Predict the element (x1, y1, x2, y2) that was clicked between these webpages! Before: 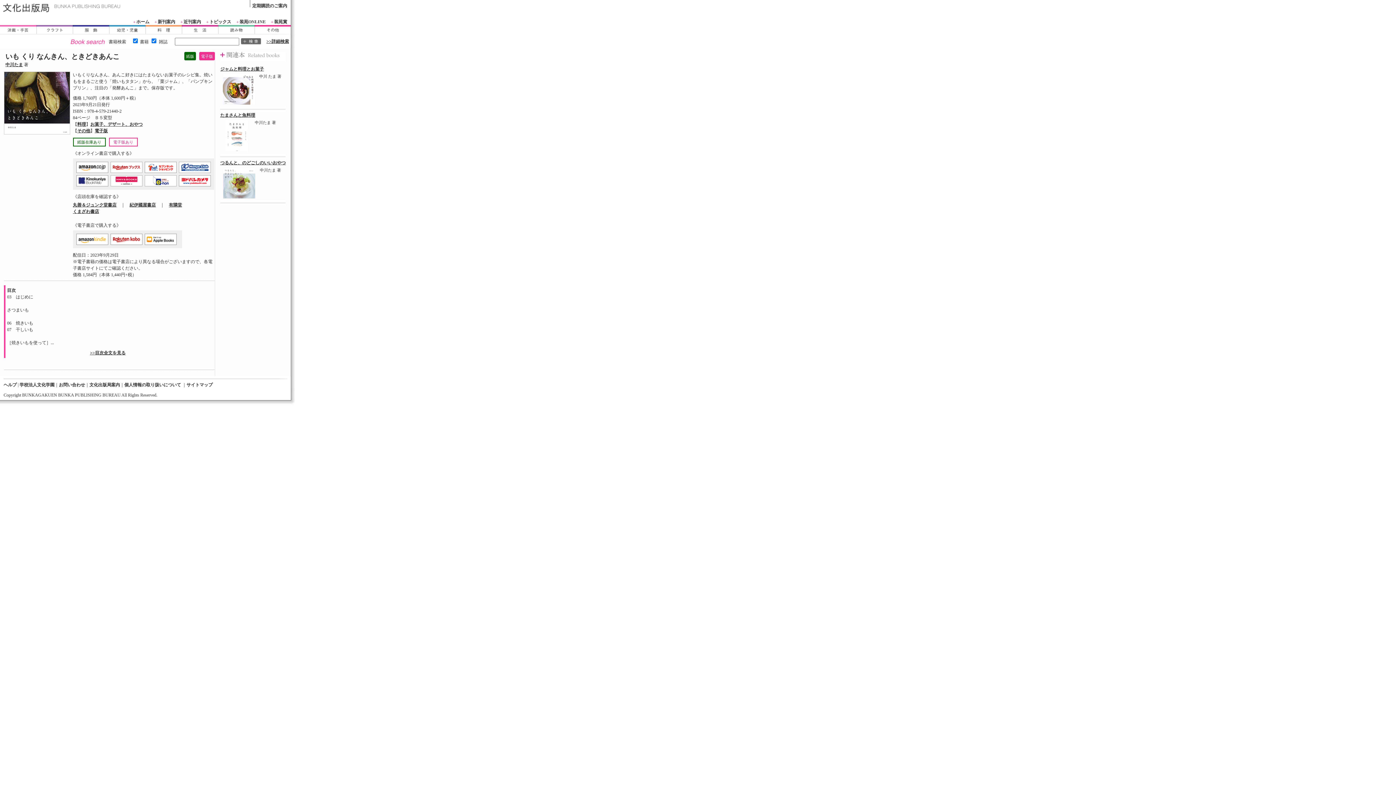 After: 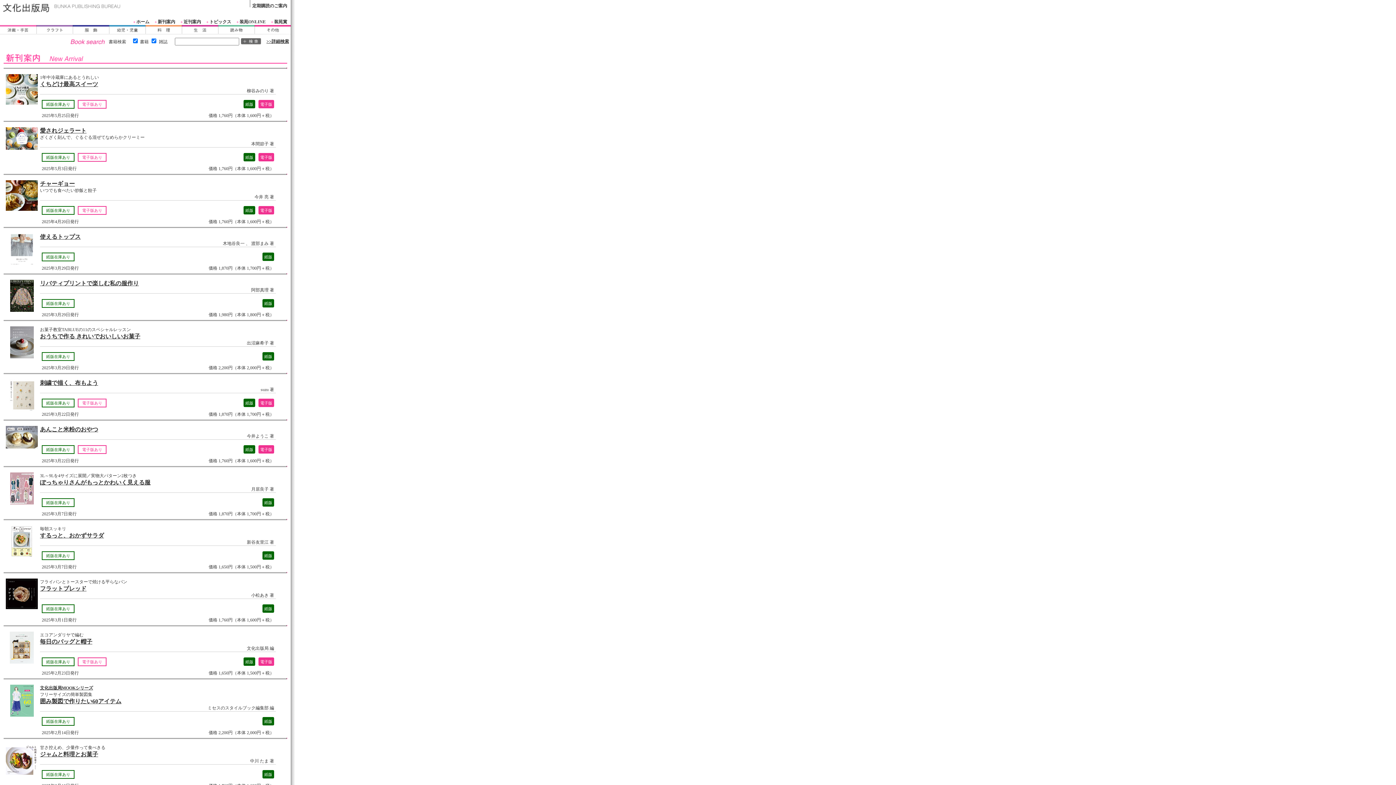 Action: label: 新刊案内 bbox: (157, 19, 175, 24)